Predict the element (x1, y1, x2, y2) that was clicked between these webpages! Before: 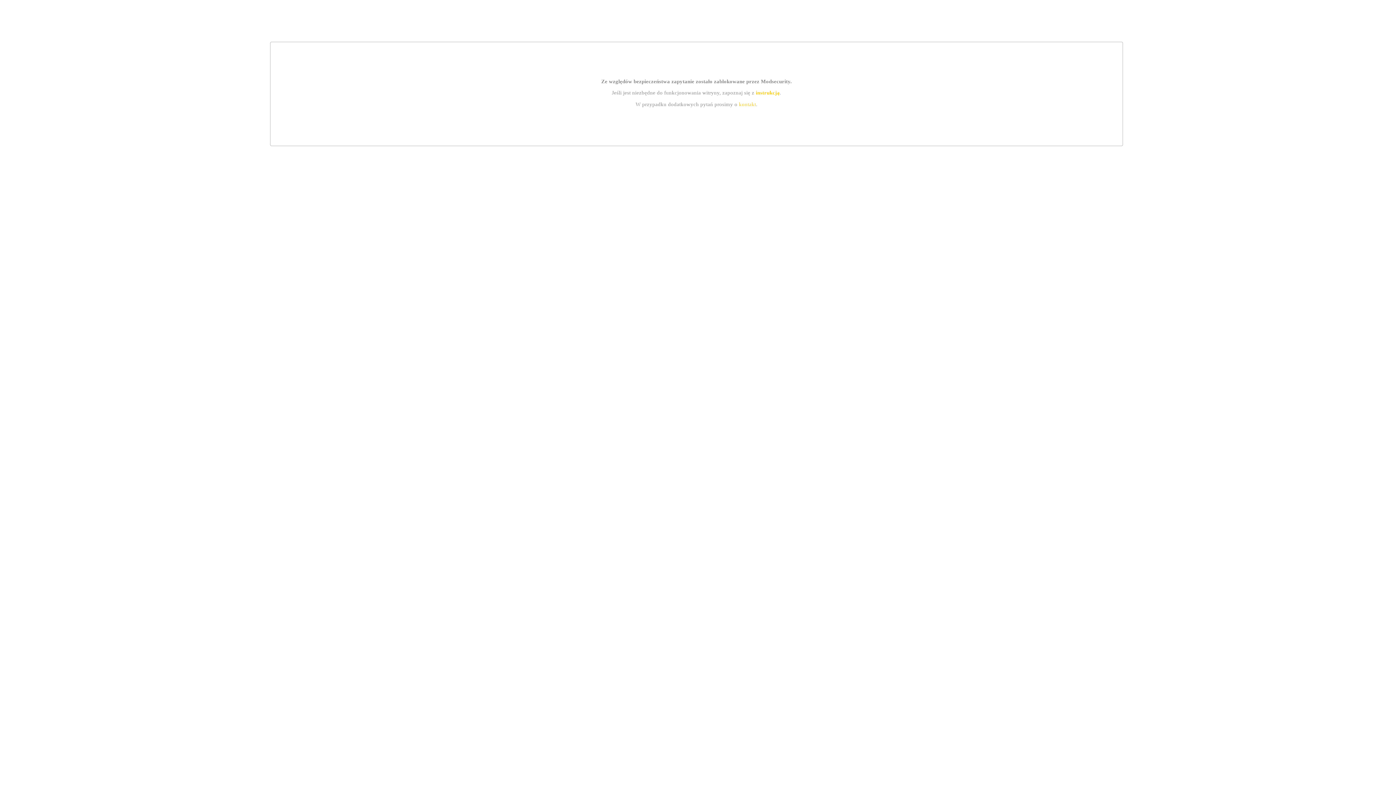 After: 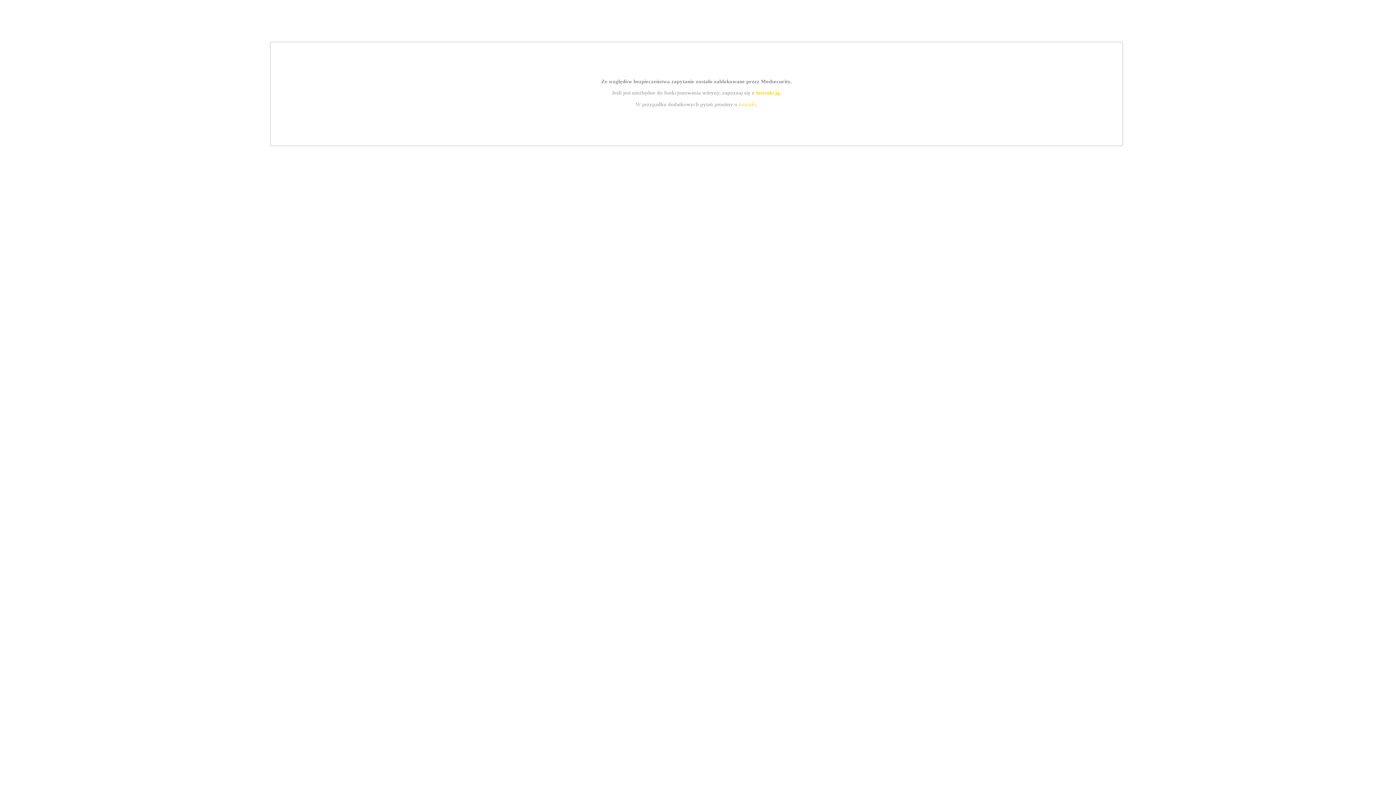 Action: label: kontakt bbox: (739, 101, 756, 107)